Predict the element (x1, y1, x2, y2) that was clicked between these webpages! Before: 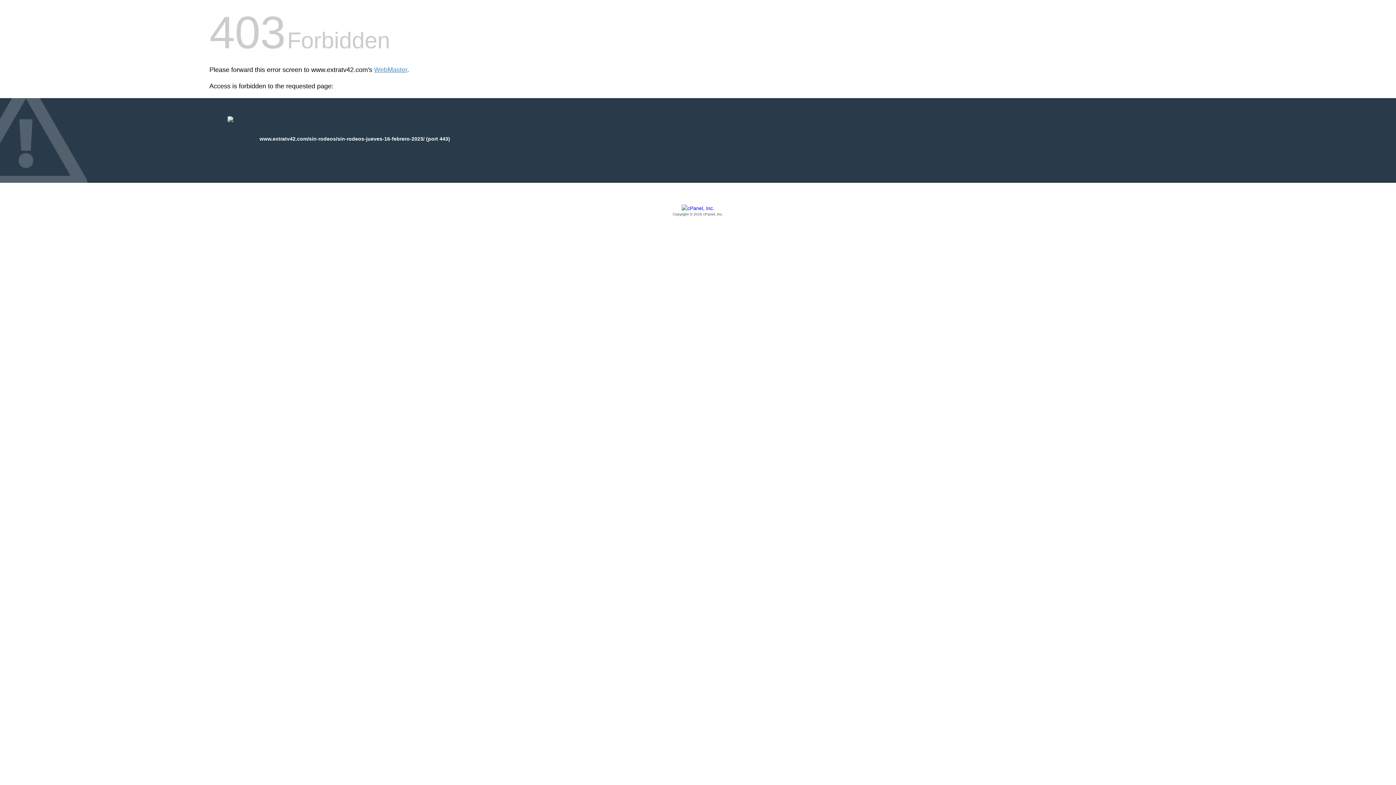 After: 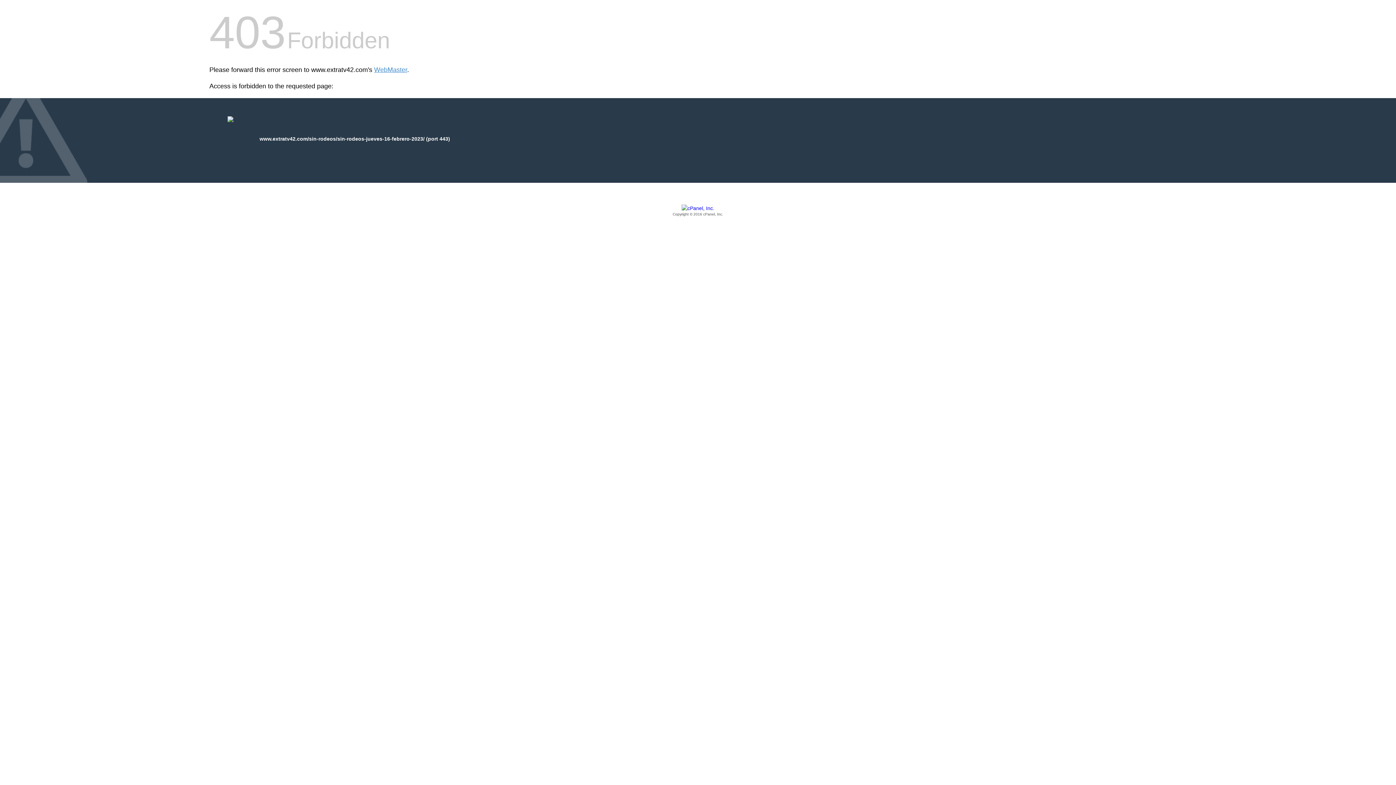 Action: label: Copyright © 2016 cPanel, Inc. bbox: (209, 205, 1186, 217)